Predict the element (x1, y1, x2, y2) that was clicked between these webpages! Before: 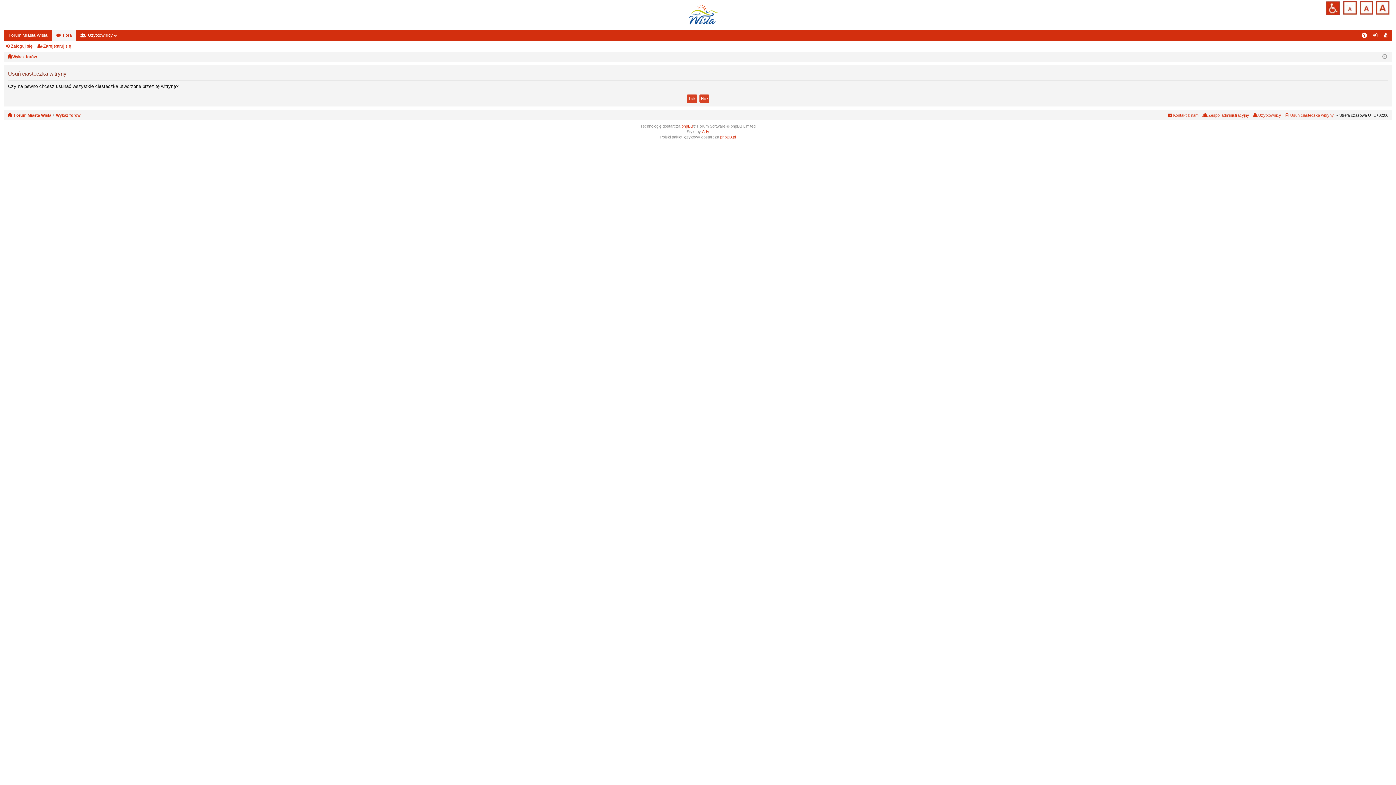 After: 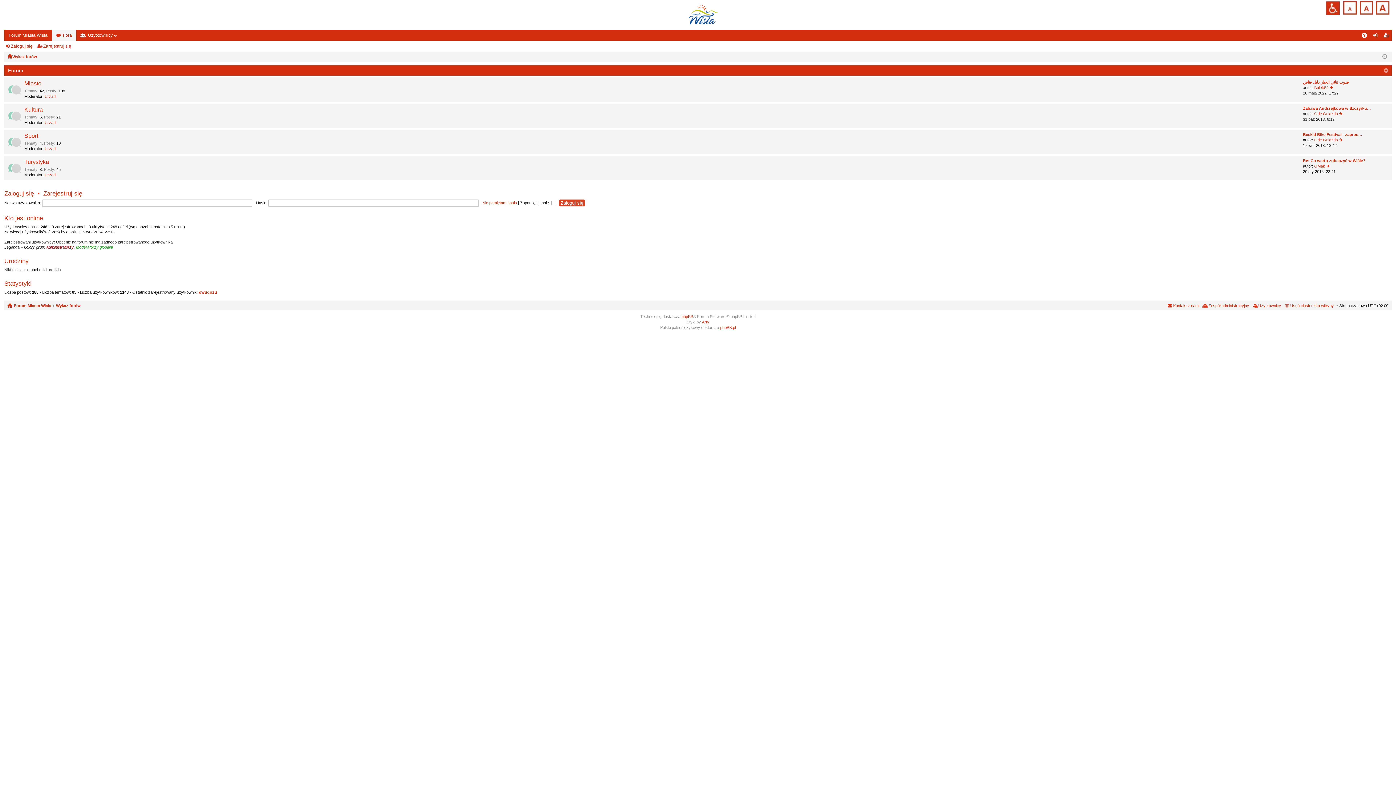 Action: label: Wykaz forów bbox: (12, 52, 37, 60)